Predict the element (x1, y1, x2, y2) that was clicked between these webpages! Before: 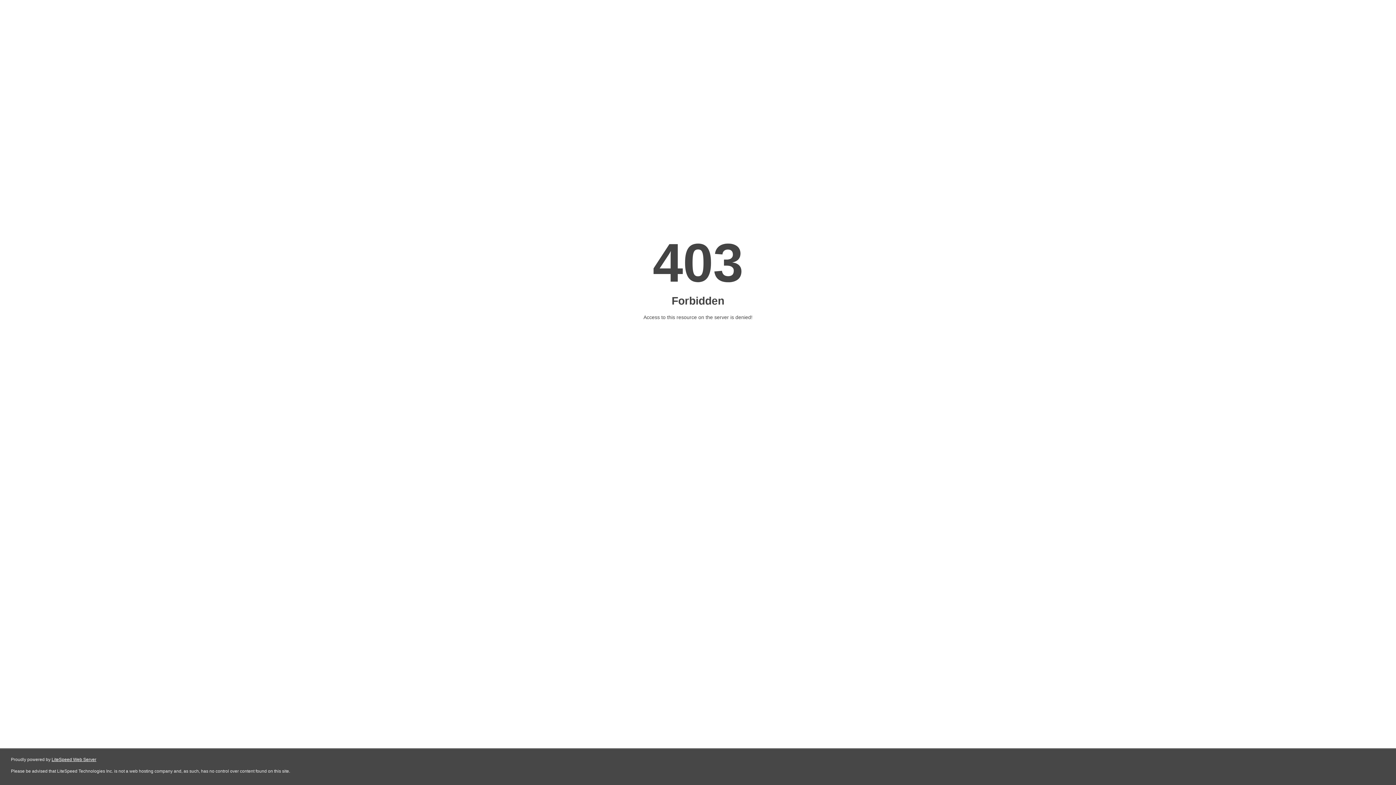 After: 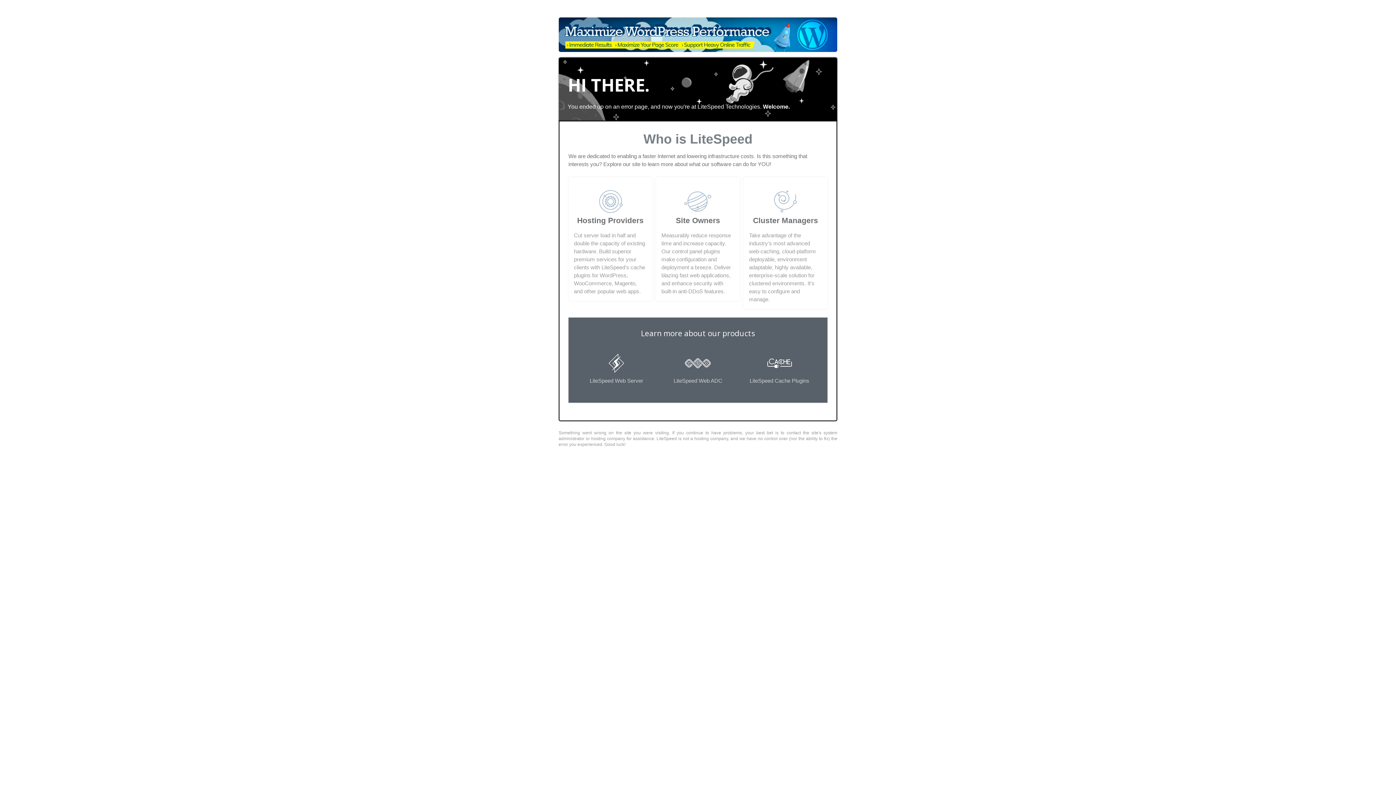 Action: bbox: (51, 757, 96, 762) label: LiteSpeed Web Server